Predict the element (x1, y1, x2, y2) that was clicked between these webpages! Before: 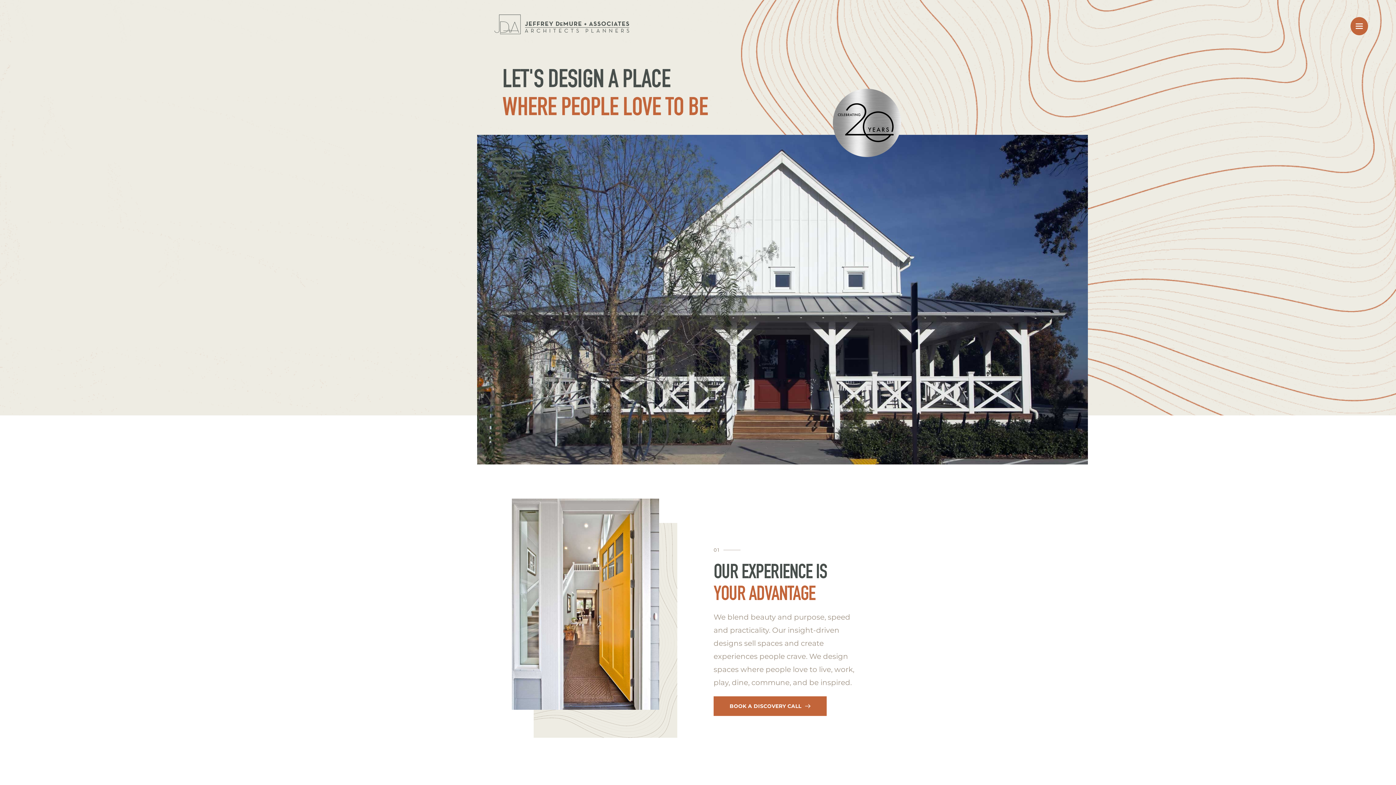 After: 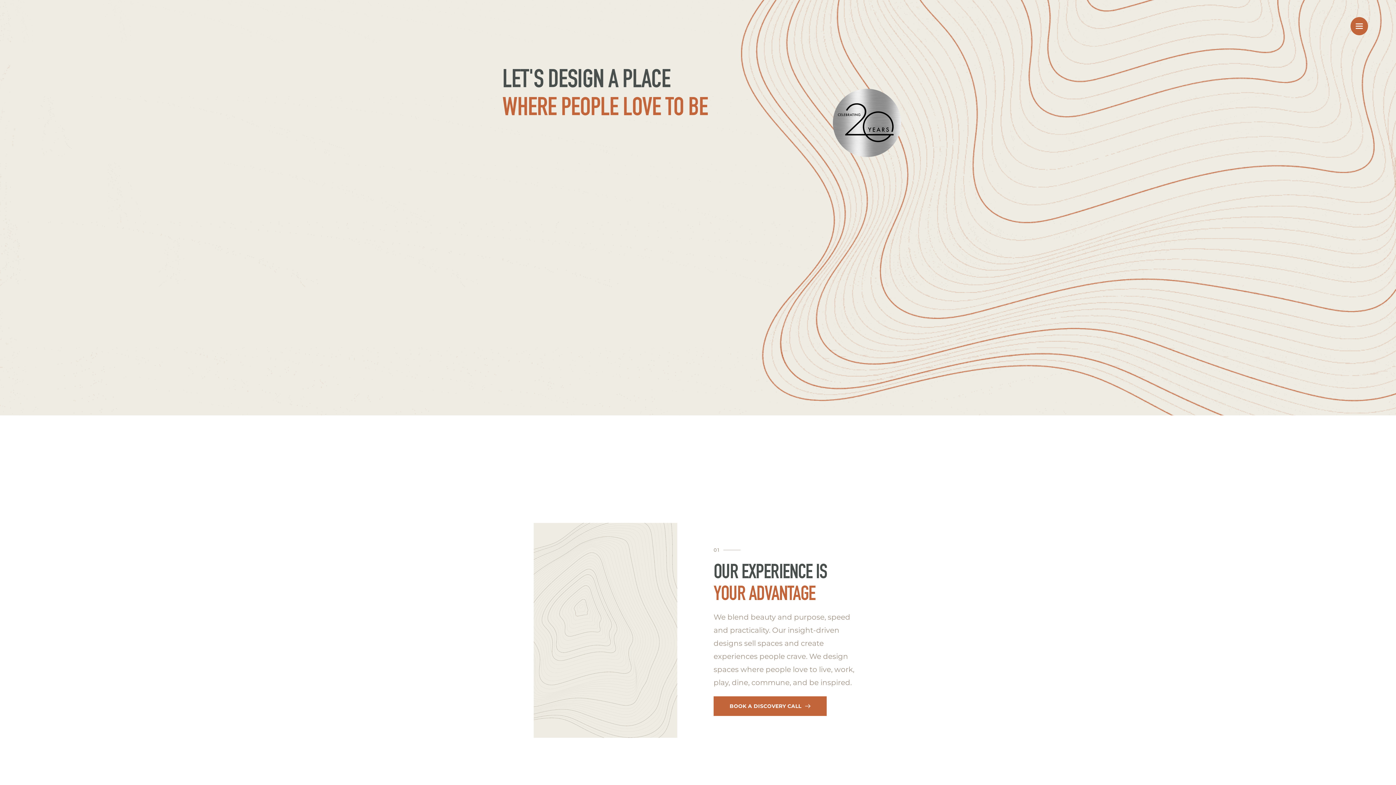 Action: bbox: (494, 14, 629, 34)